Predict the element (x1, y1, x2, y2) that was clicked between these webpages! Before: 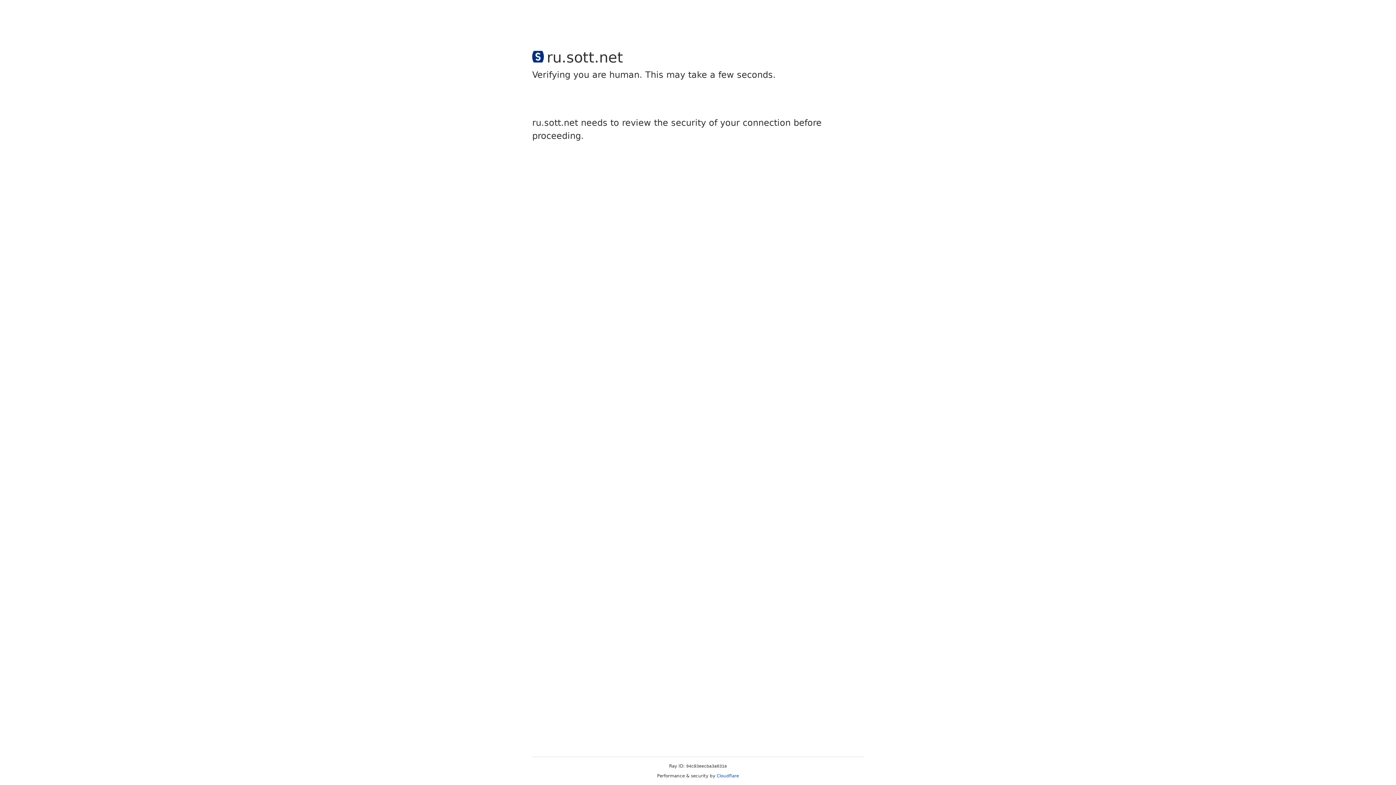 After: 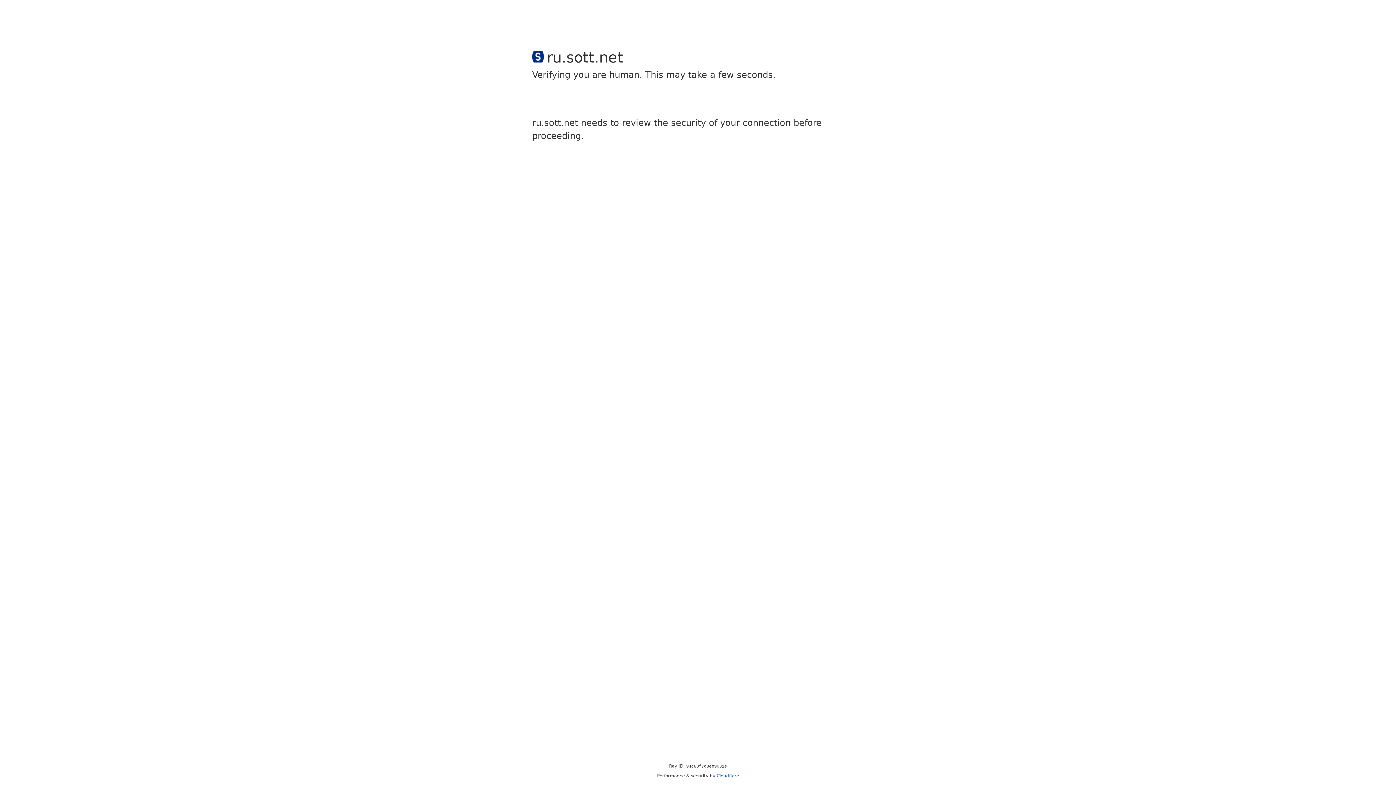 Action: bbox: (716, 773, 739, 778) label: Cloudflare